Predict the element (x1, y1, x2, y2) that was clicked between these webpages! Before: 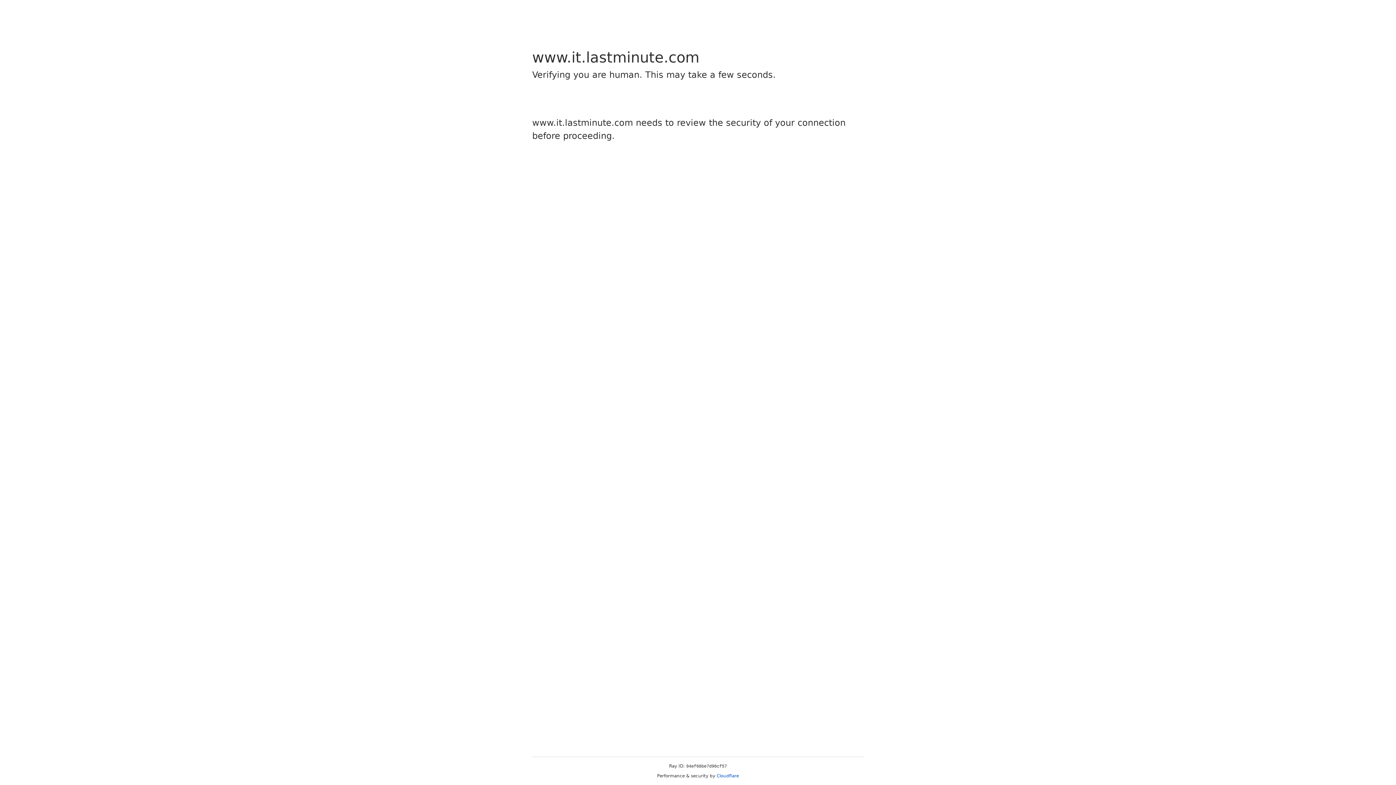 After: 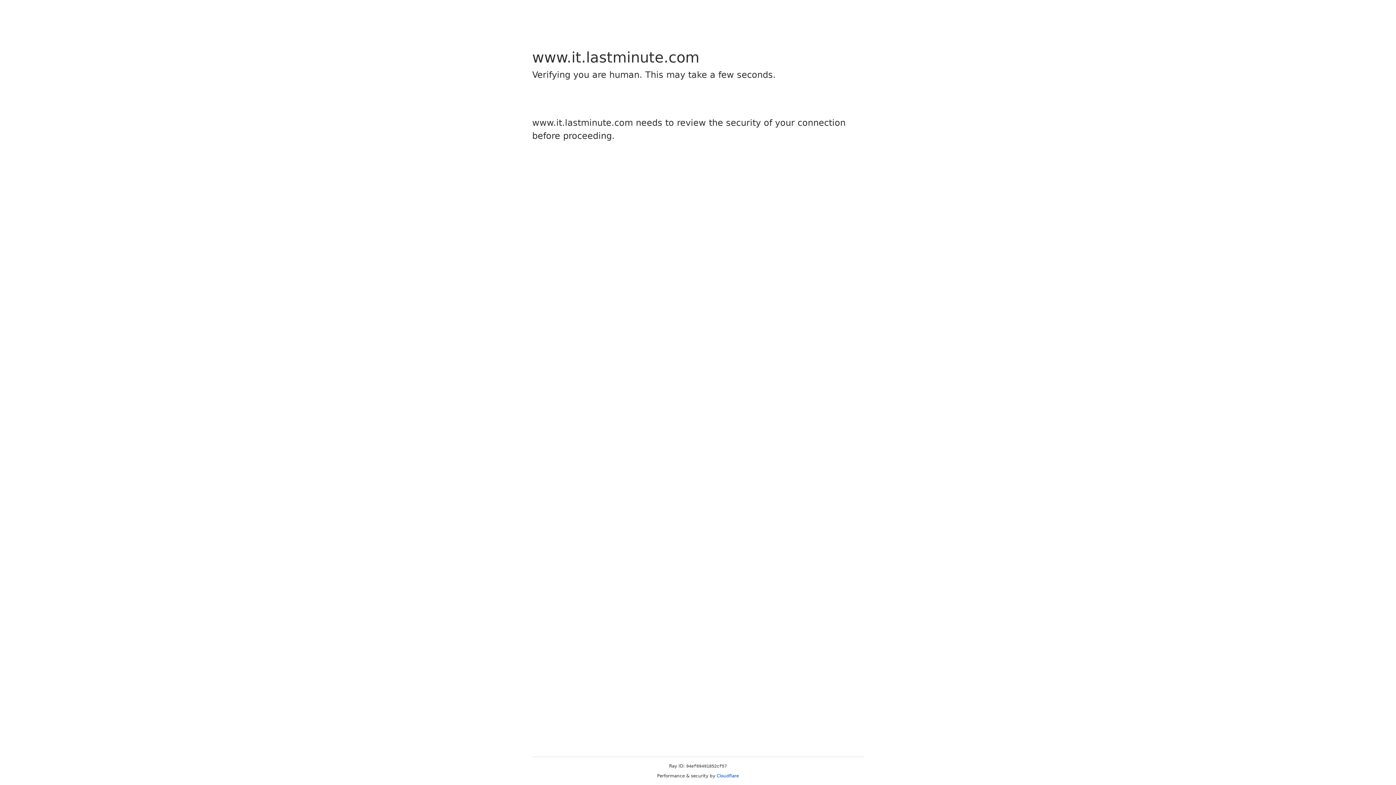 Action: bbox: (716, 773, 739, 778) label: Cloudflare